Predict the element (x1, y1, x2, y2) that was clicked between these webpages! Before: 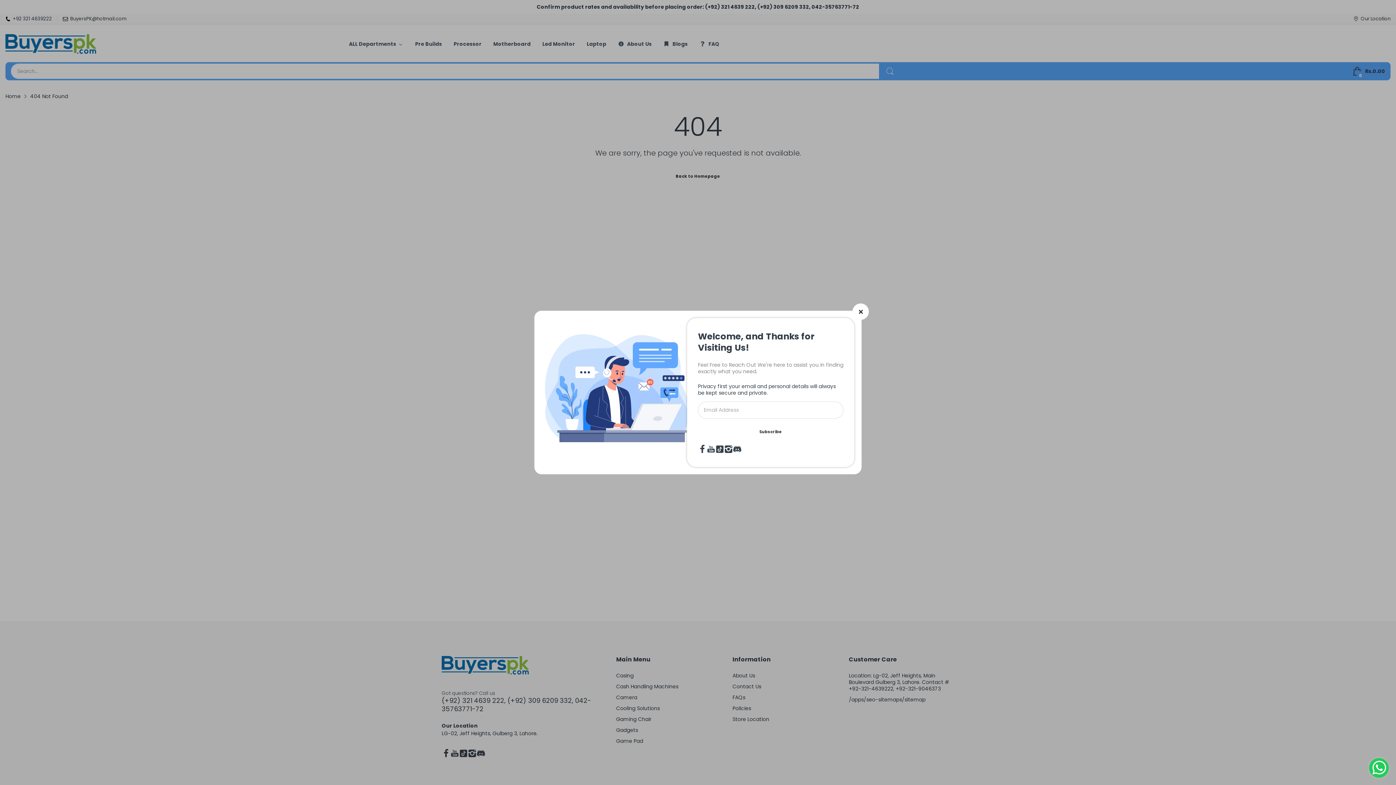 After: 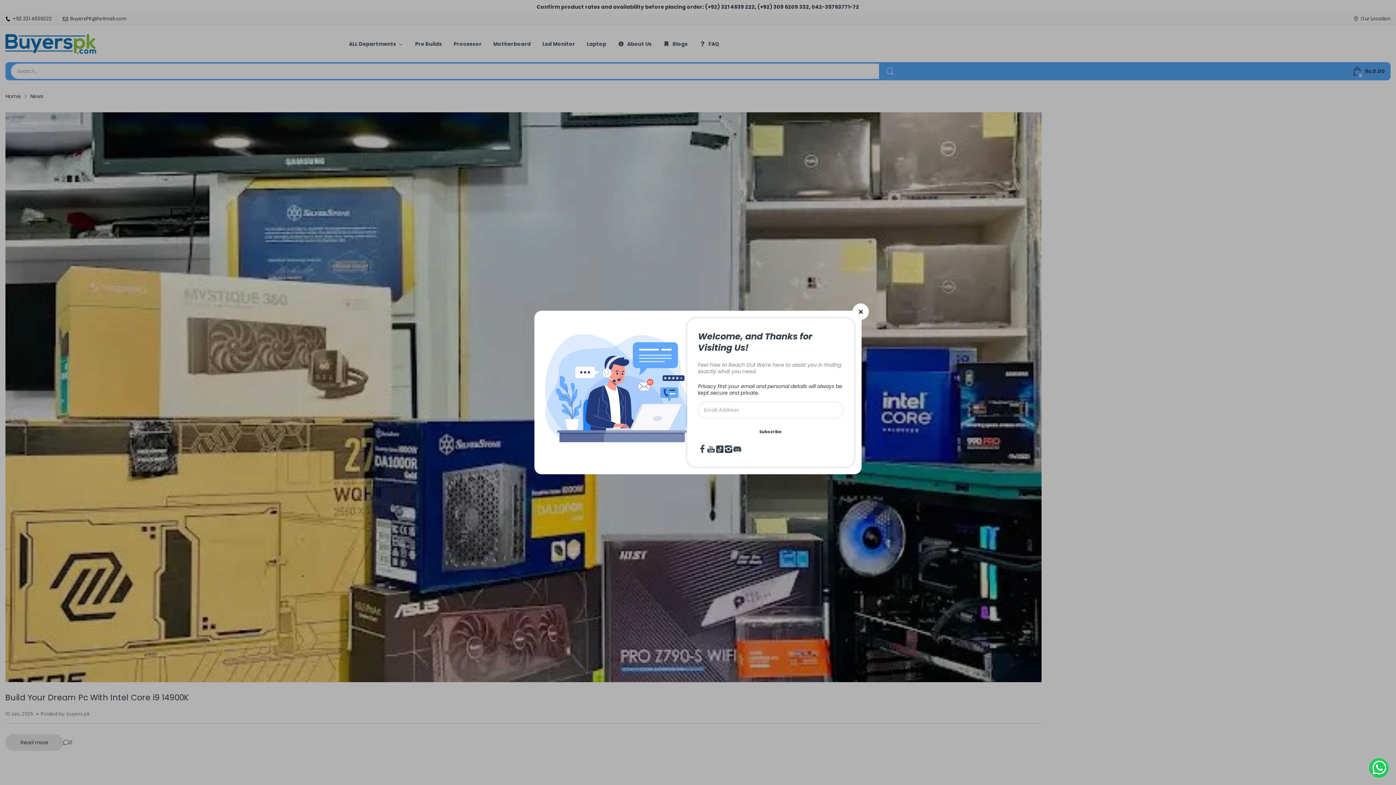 Action: bbox: (662, 36, 688, 52) label: Blogs